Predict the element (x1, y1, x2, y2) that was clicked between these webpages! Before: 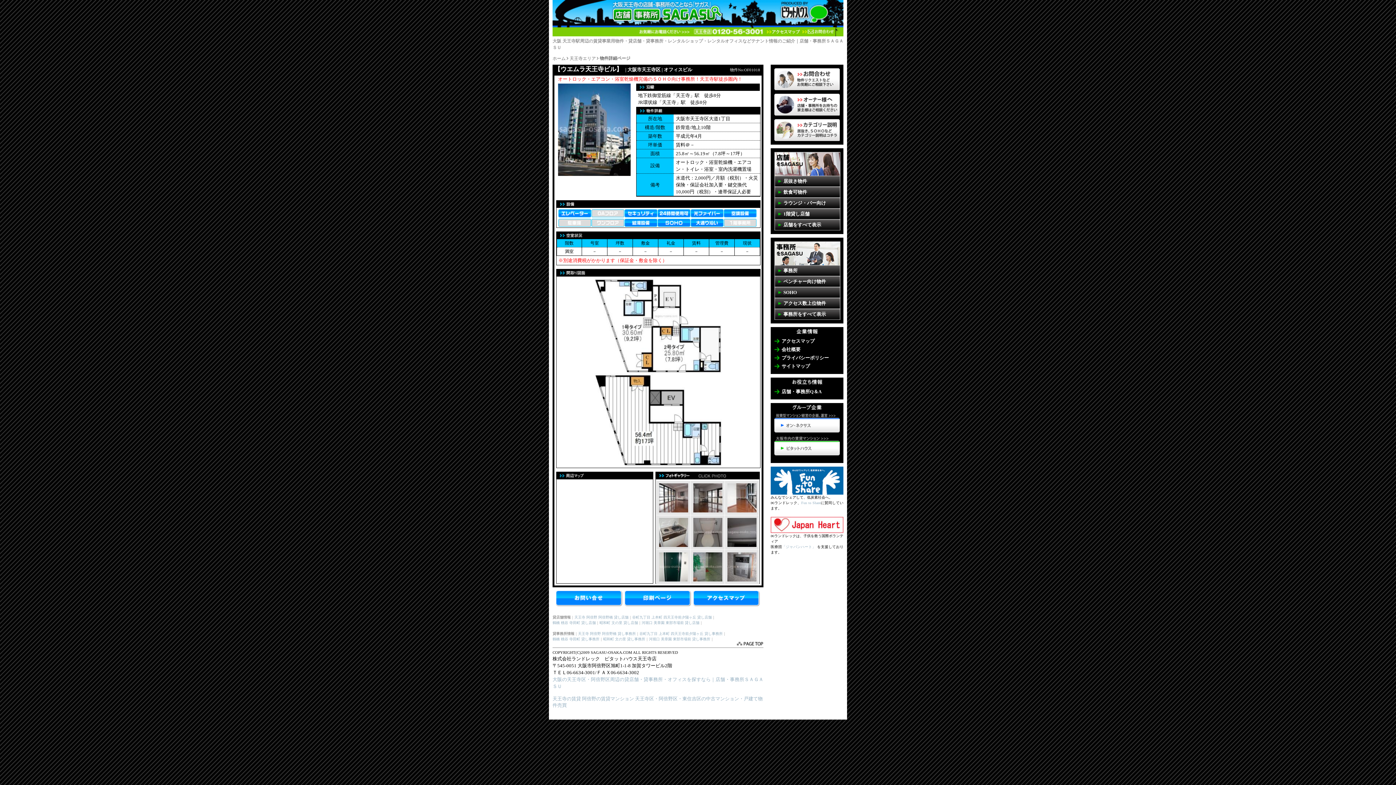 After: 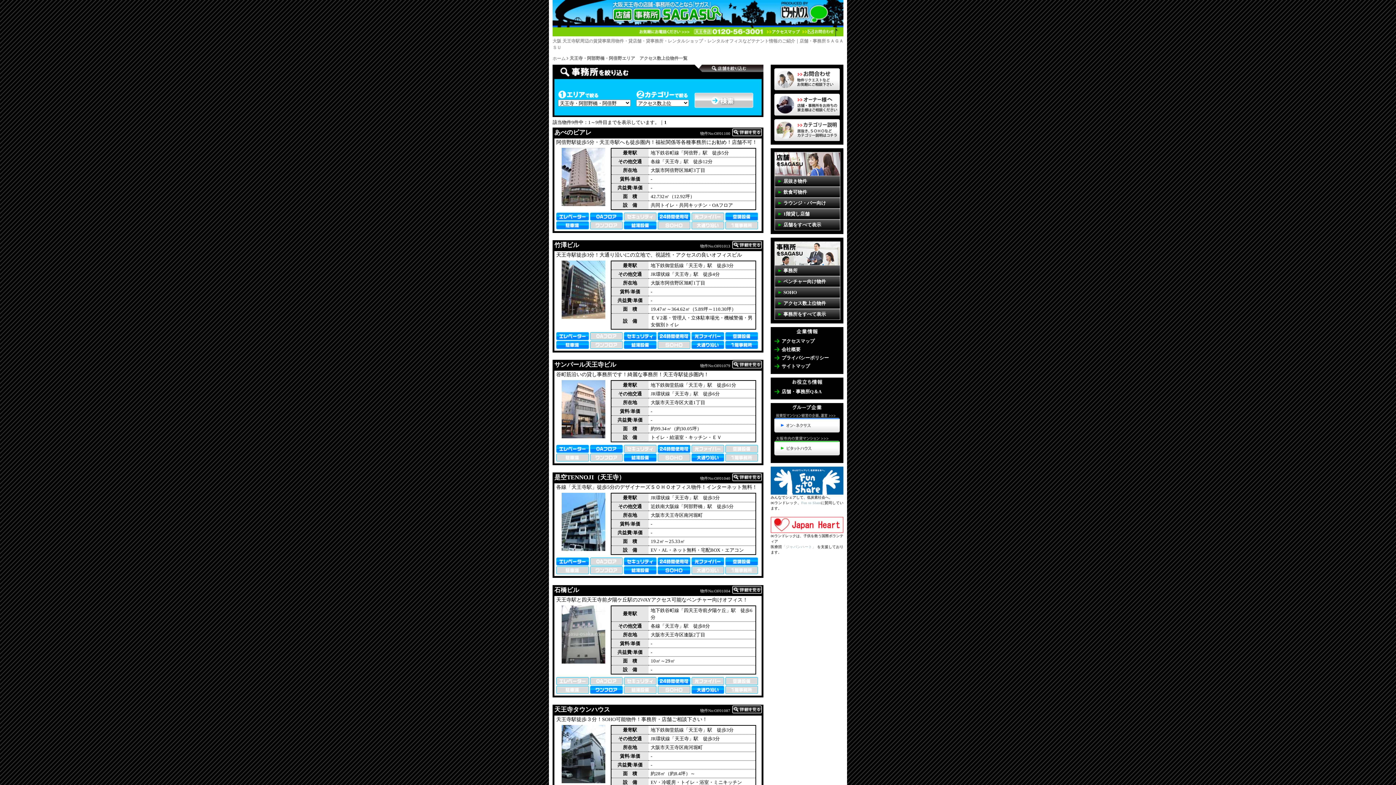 Action: bbox: (774, 298, 840, 308) label: アクセス数上位物件